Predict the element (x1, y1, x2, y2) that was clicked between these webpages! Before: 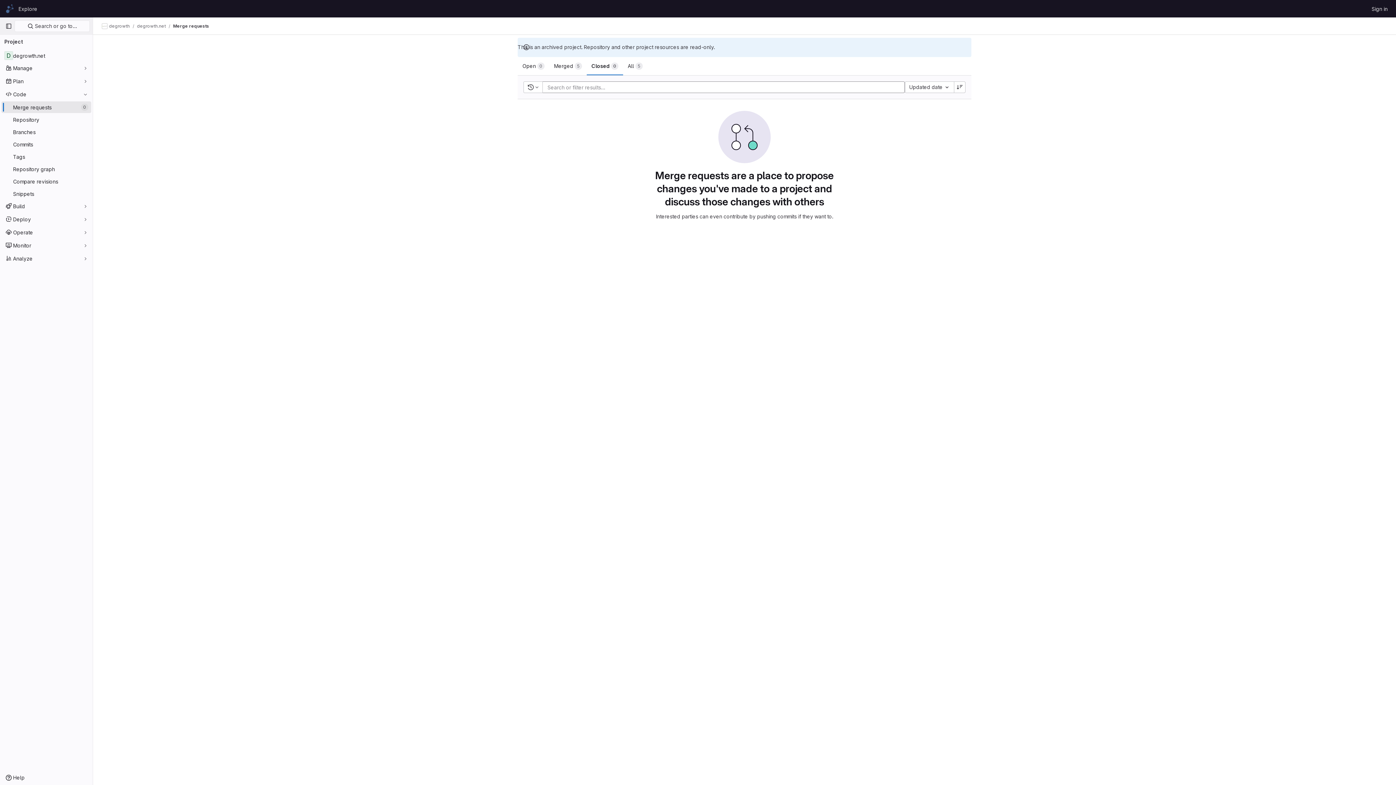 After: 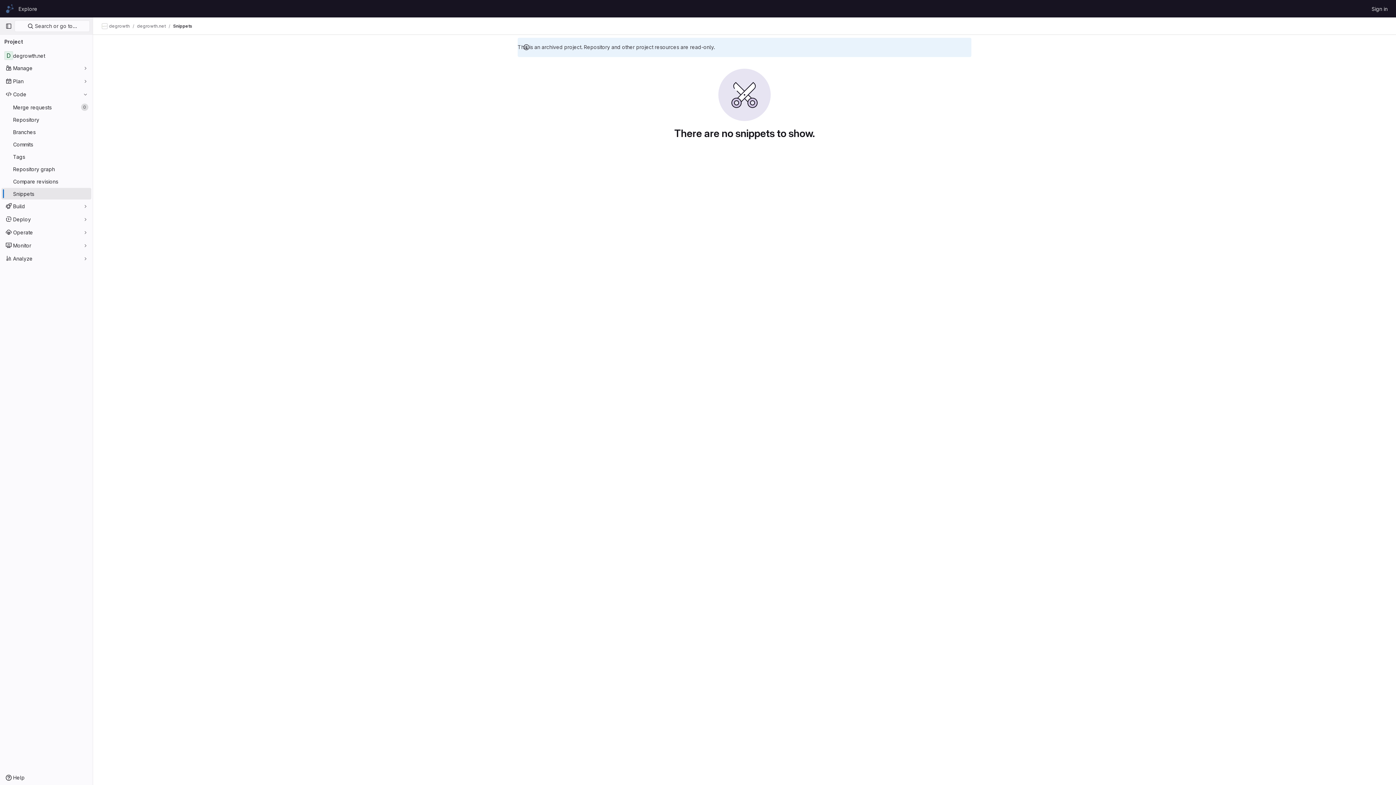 Action: label: Snippets bbox: (1, 188, 91, 199)